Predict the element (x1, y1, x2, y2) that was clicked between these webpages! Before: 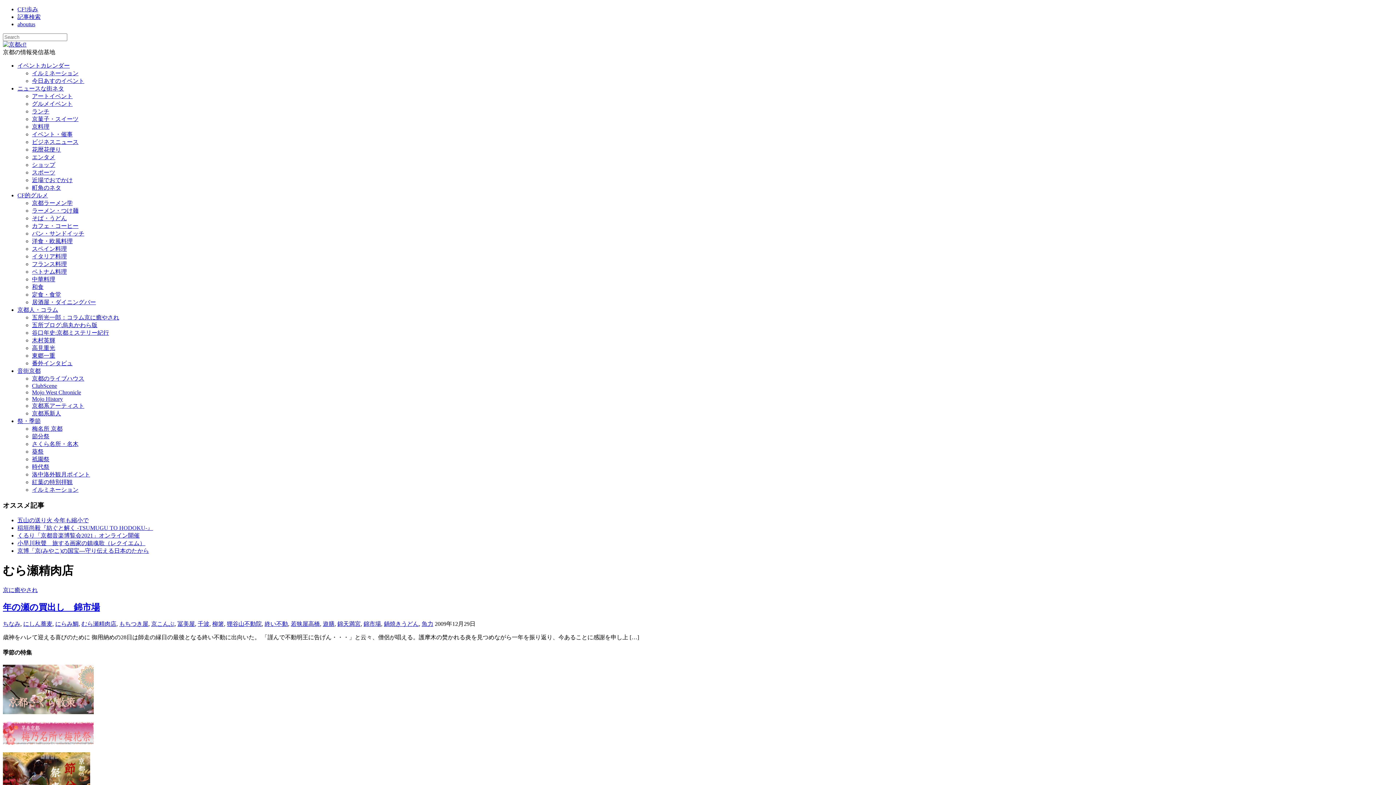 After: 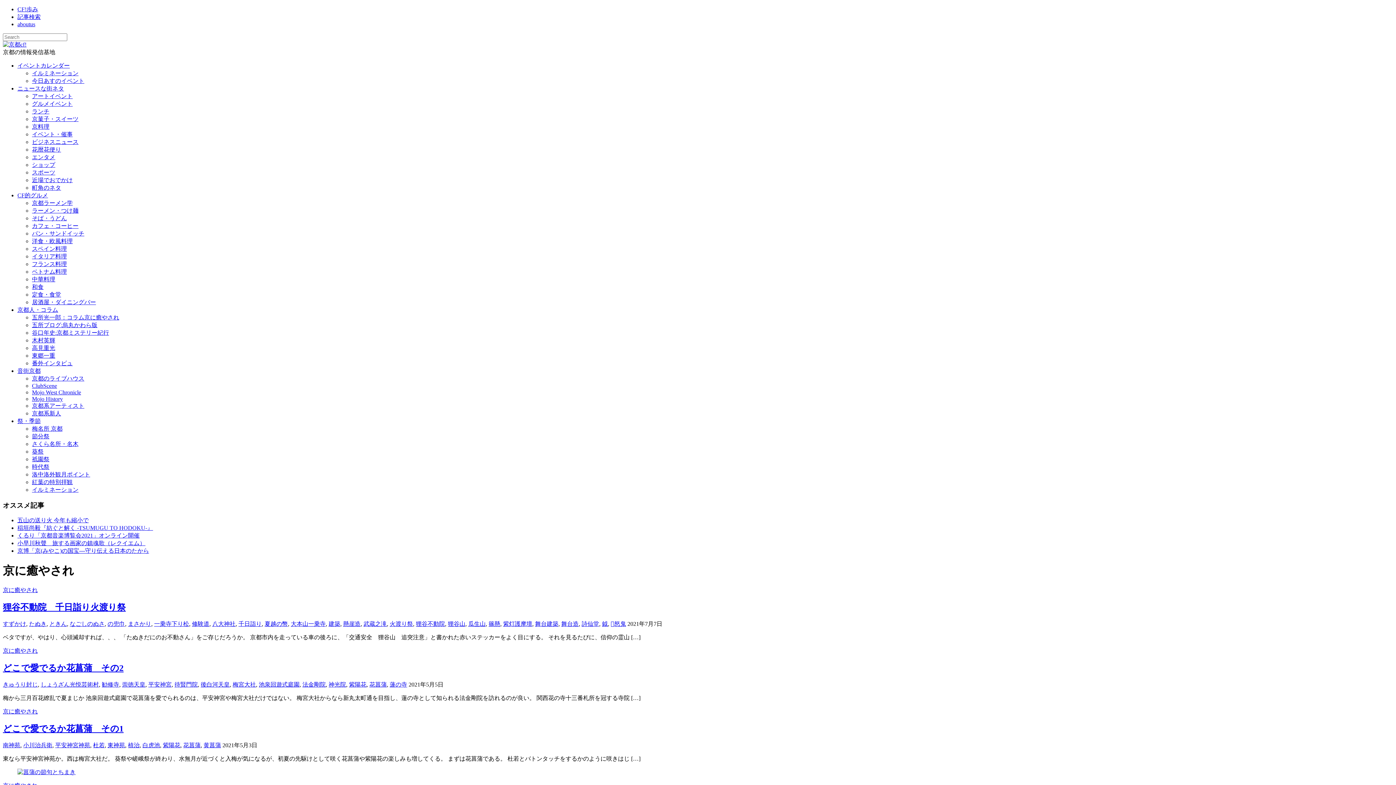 Action: bbox: (32, 314, 119, 320) label: 五所光一郎：コラム京に癒やされ
